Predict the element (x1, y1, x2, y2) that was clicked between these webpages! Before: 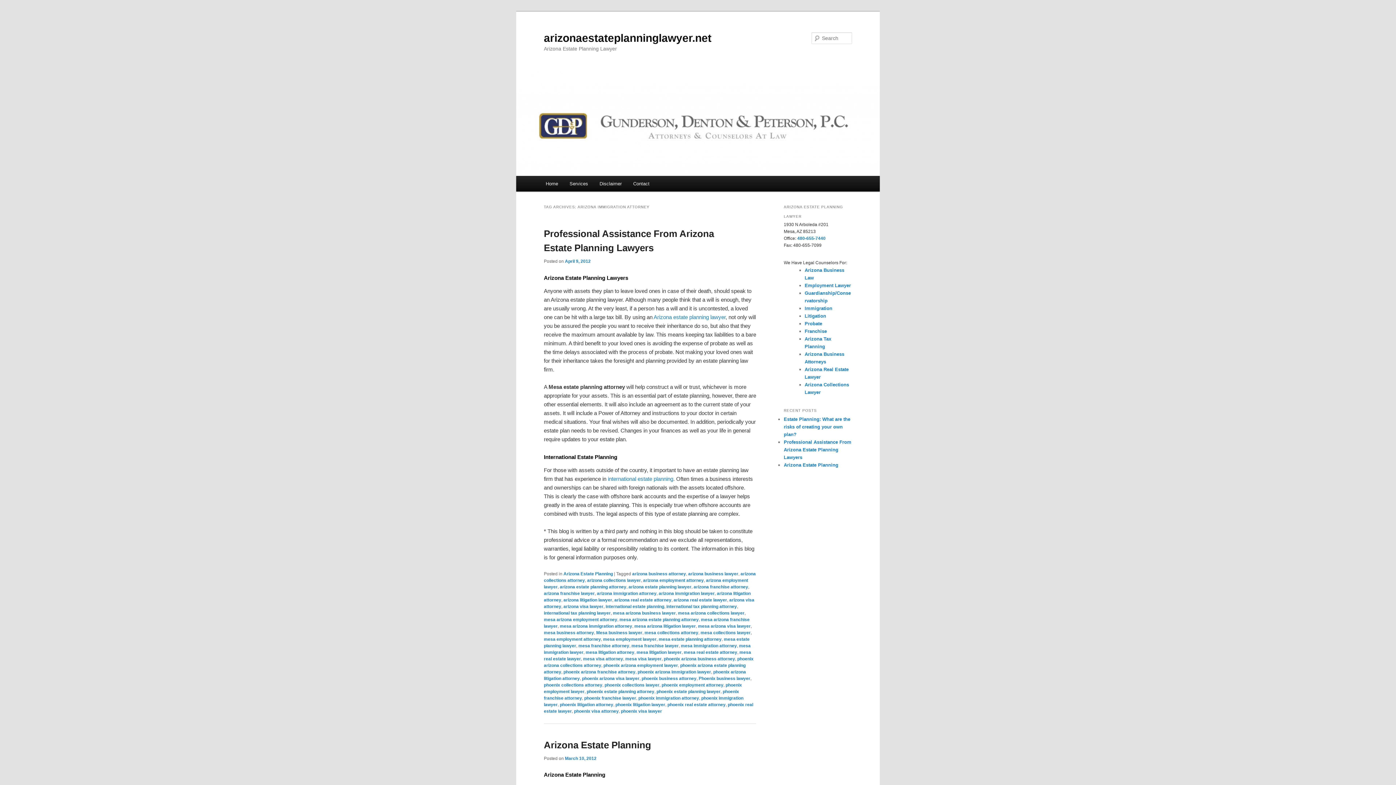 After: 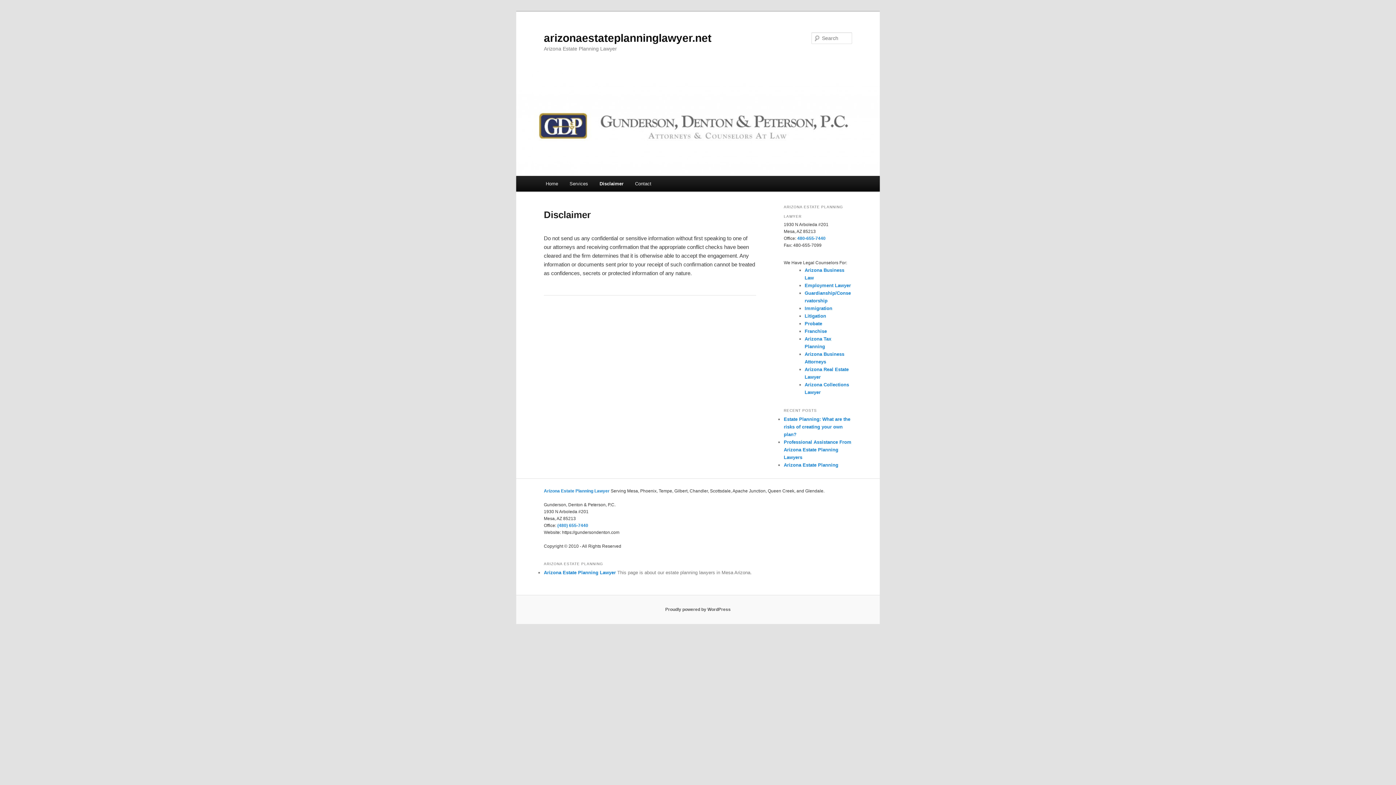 Action: label: Disclaimer bbox: (593, 176, 627, 191)